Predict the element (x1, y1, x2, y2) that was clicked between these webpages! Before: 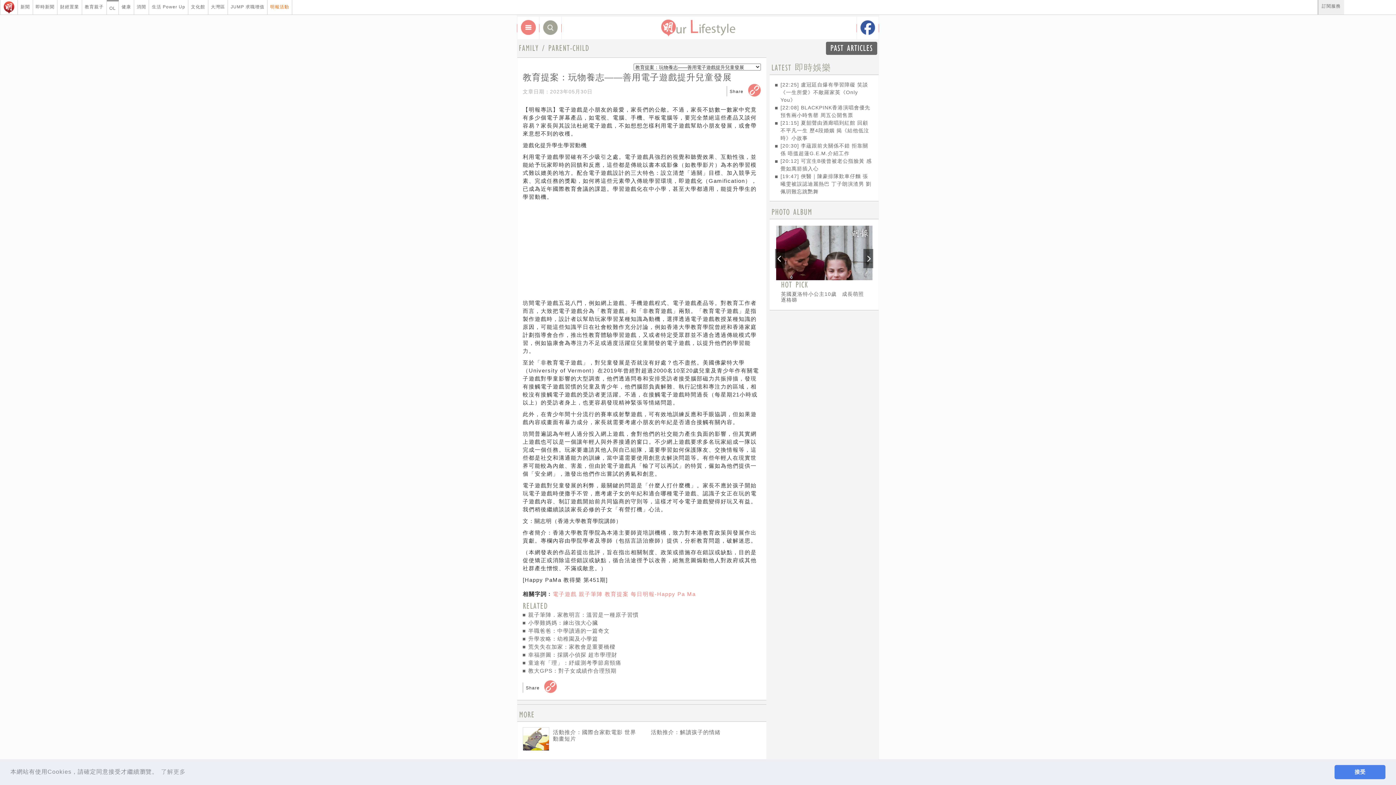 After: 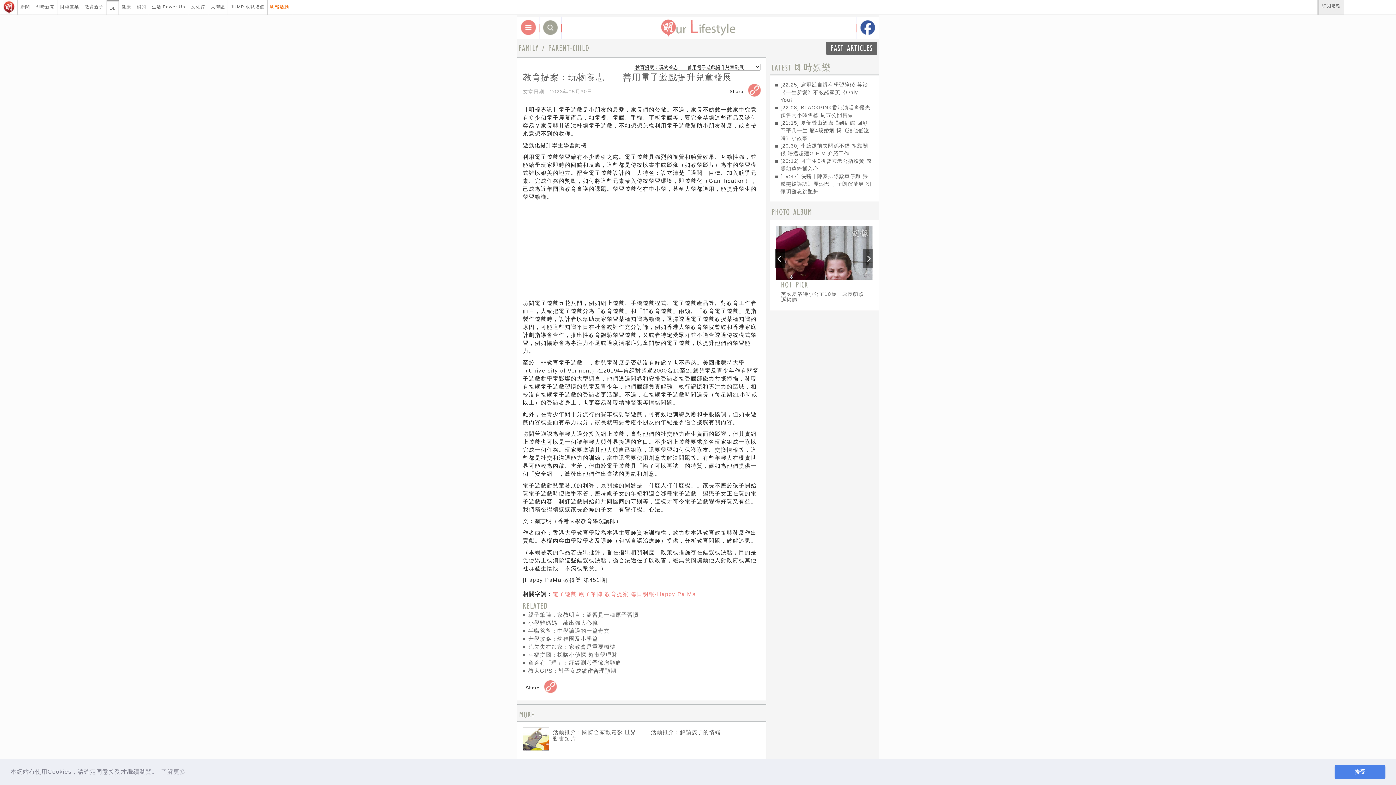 Action: bbox: (775, 247, 785, 266)